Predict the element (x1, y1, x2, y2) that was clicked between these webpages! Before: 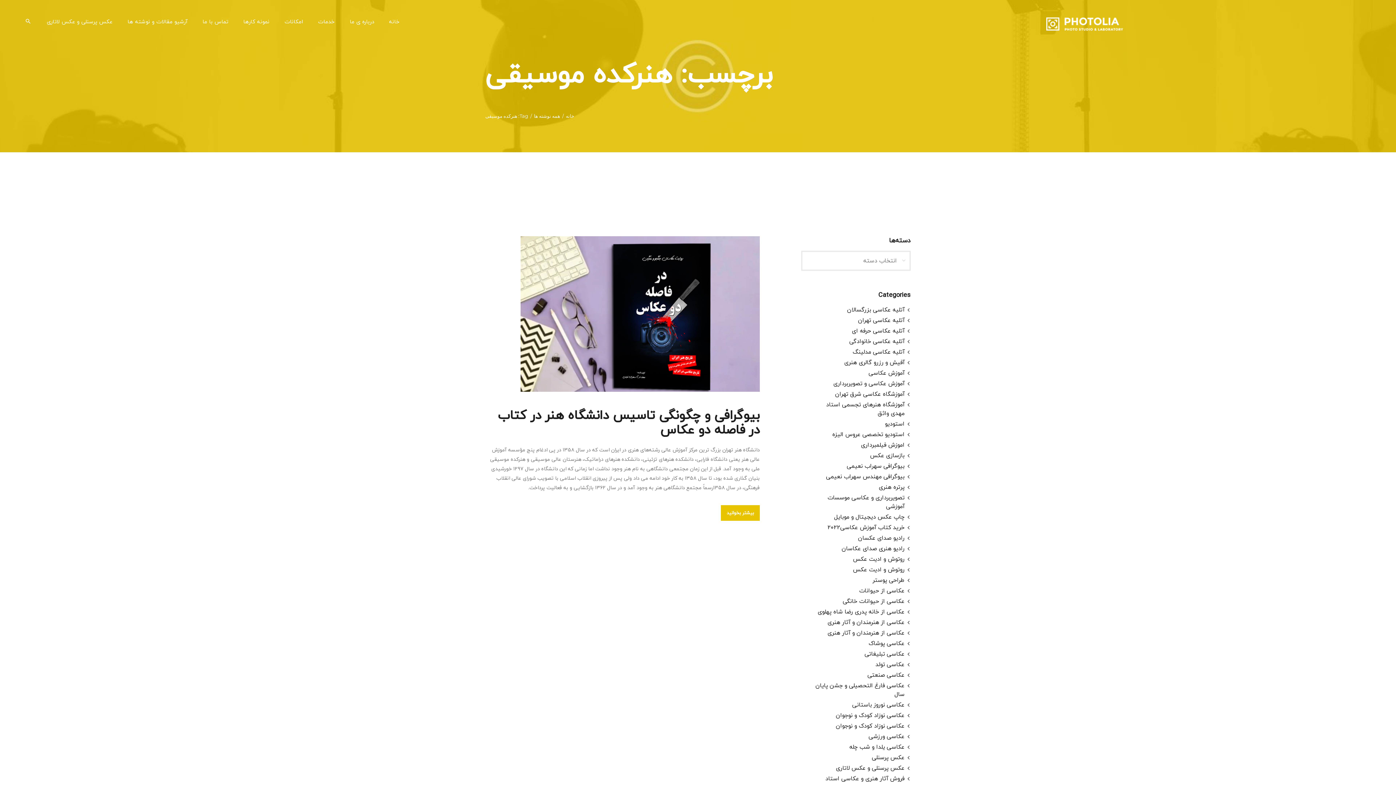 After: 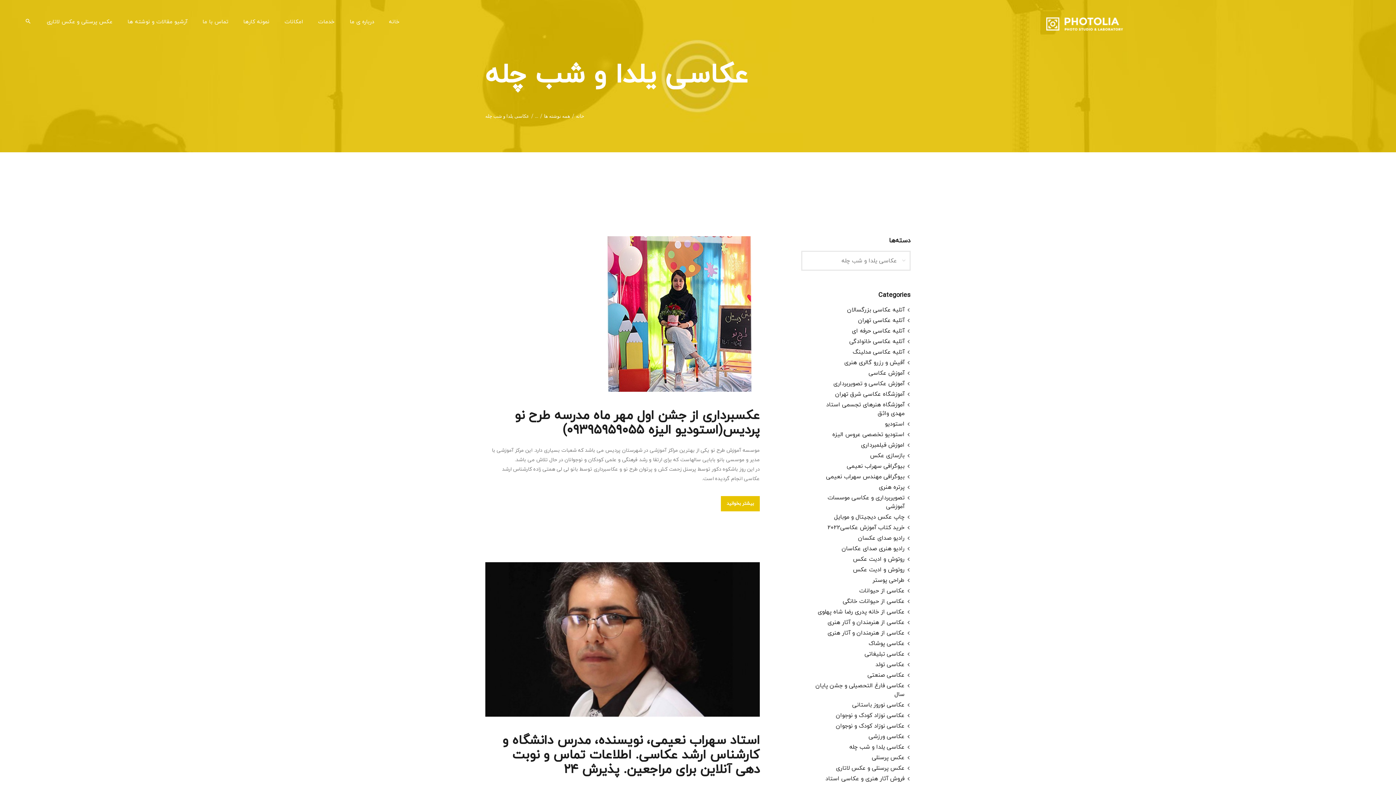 Action: bbox: (849, 742, 904, 752) label: عکاسی یلدا و شب چله